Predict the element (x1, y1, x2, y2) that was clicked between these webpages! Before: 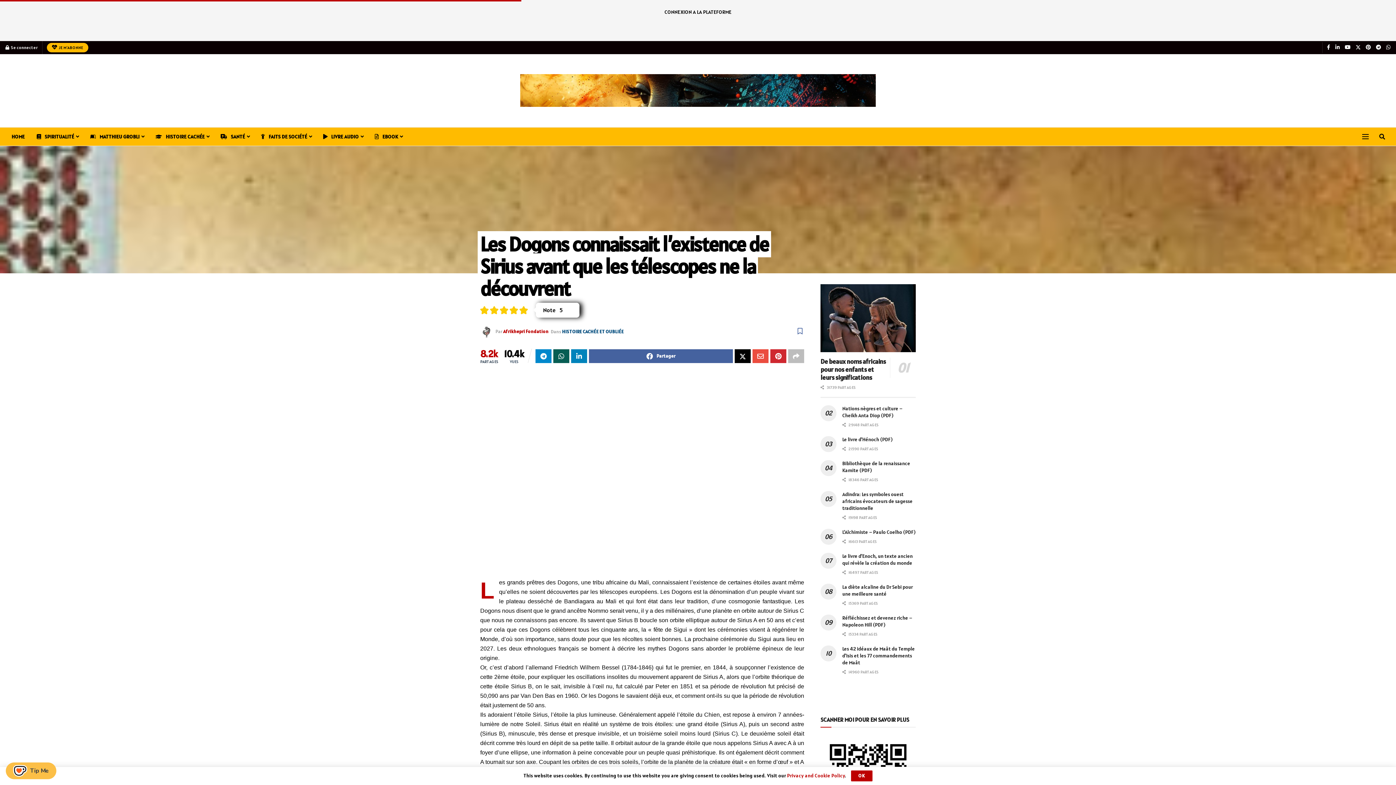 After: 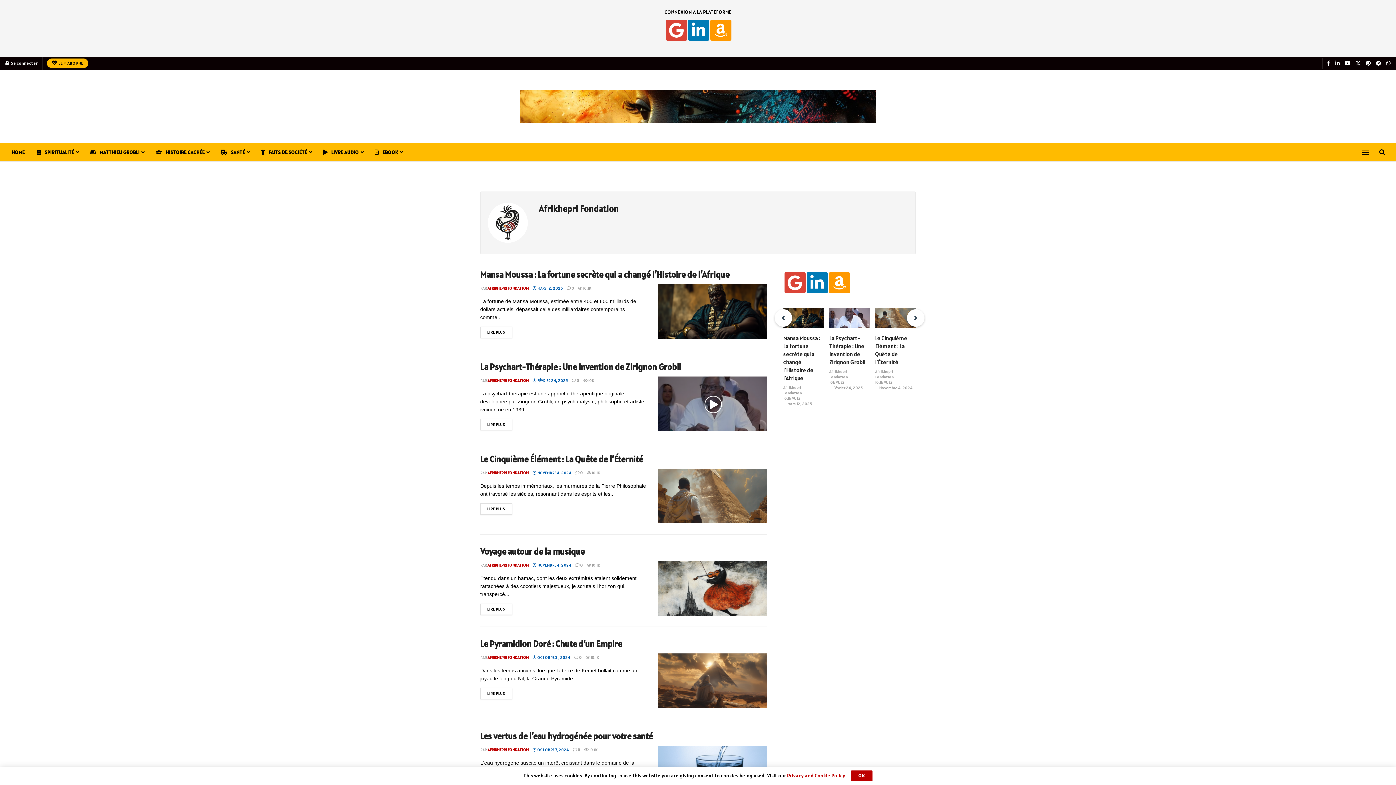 Action: bbox: (503, 328, 548, 334) label: Afrikhepri Fondation